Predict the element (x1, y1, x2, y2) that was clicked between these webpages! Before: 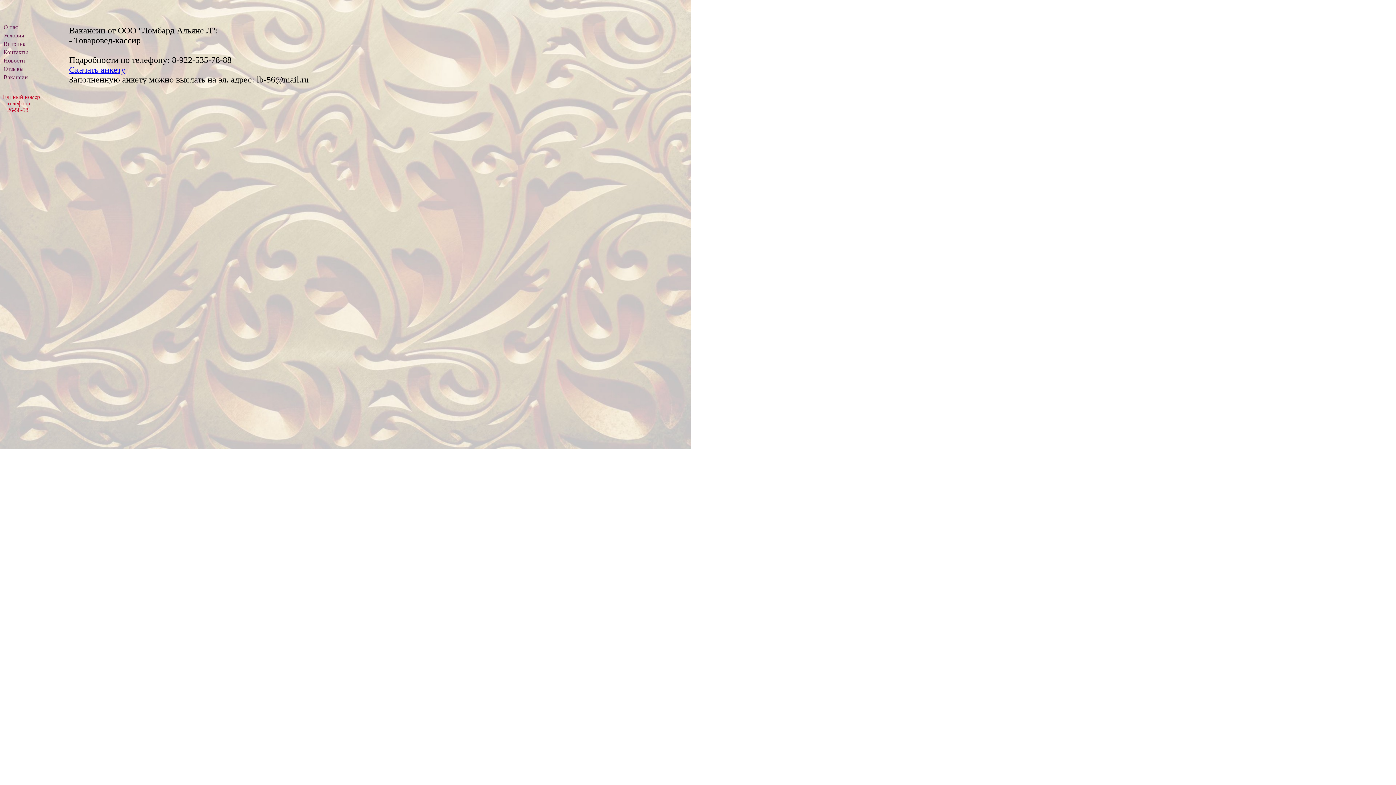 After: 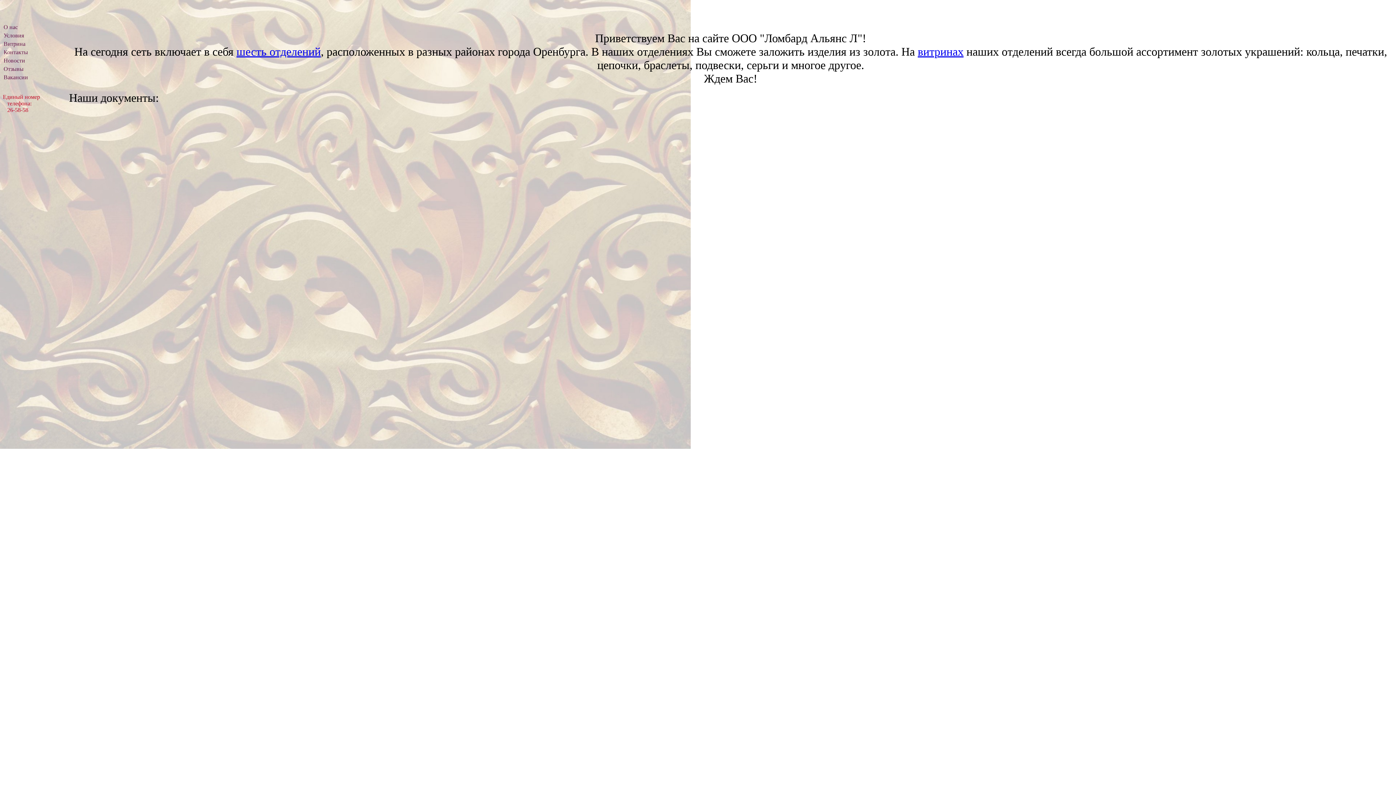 Action: label: О нас bbox: (0, 24, 65, 30)